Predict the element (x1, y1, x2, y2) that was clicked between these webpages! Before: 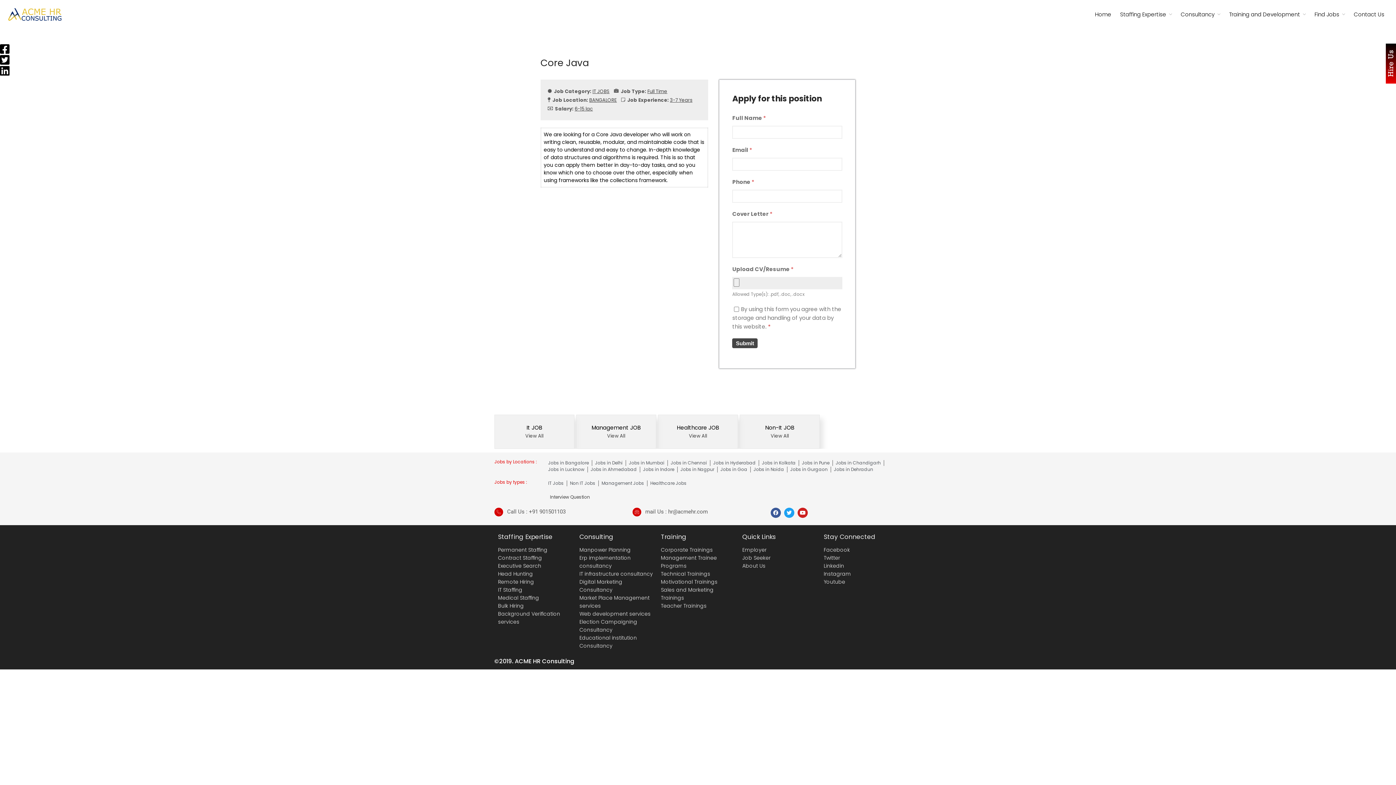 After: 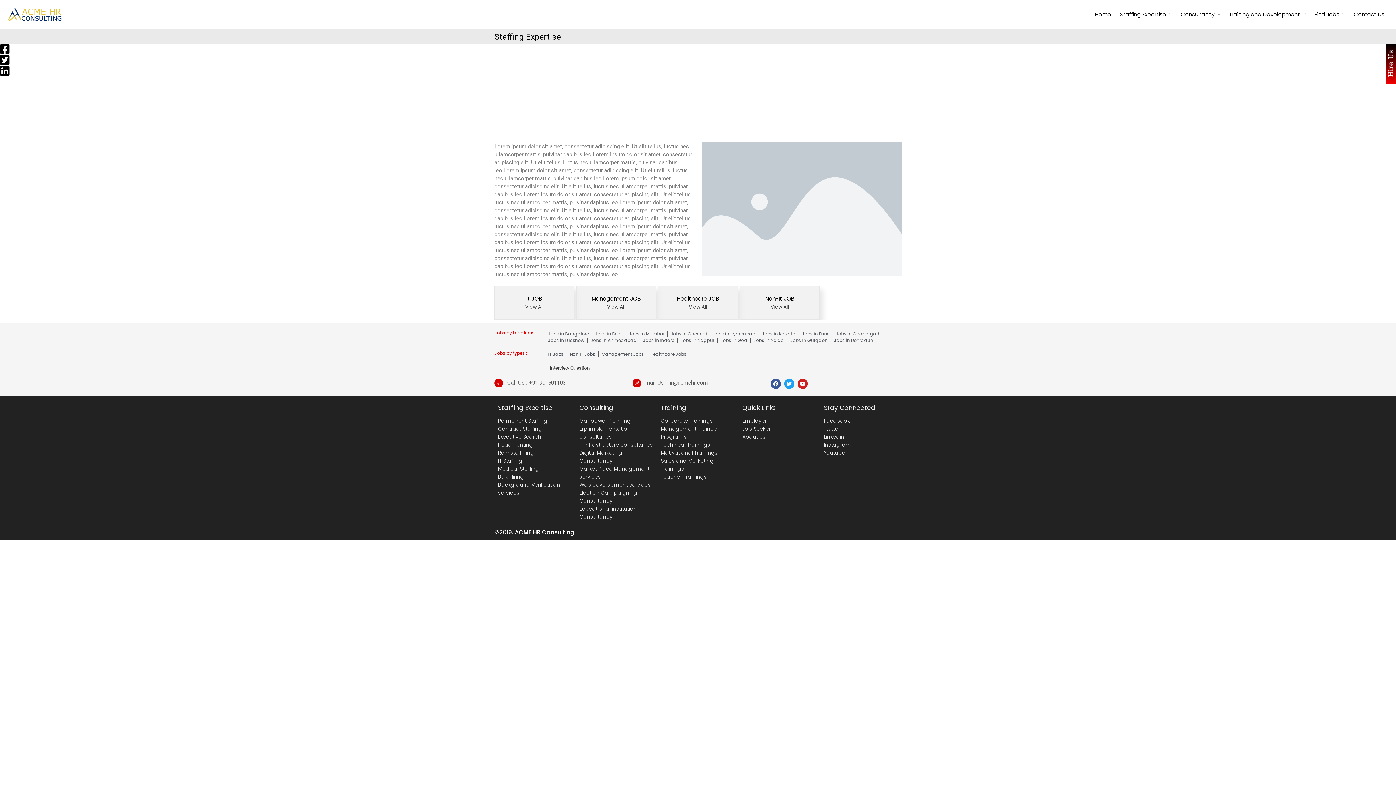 Action: label: Staffing Expertise bbox: (1116, 8, 1176, 20)